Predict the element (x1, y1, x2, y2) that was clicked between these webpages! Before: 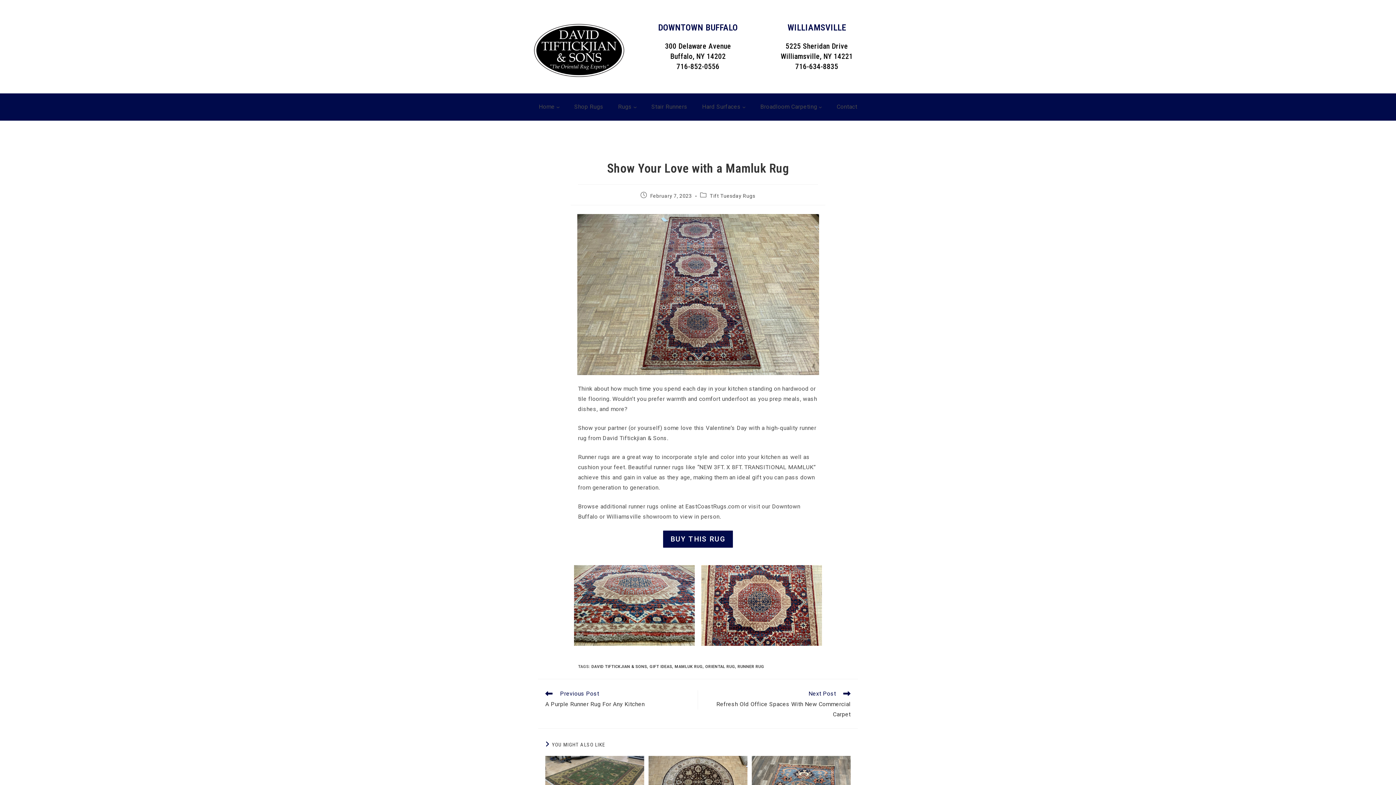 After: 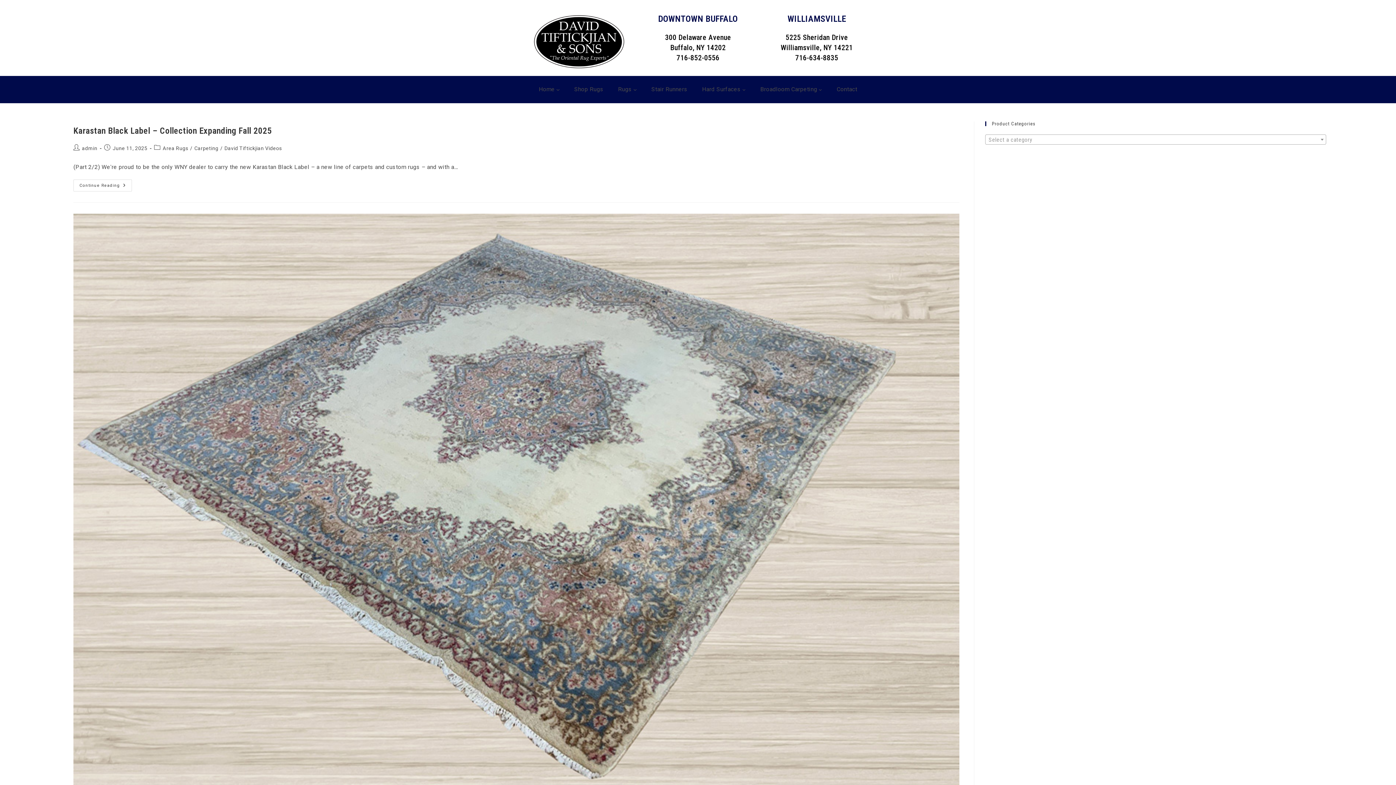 Action: label: DAVID TIFTICKJIAN & SONS bbox: (591, 664, 647, 669)